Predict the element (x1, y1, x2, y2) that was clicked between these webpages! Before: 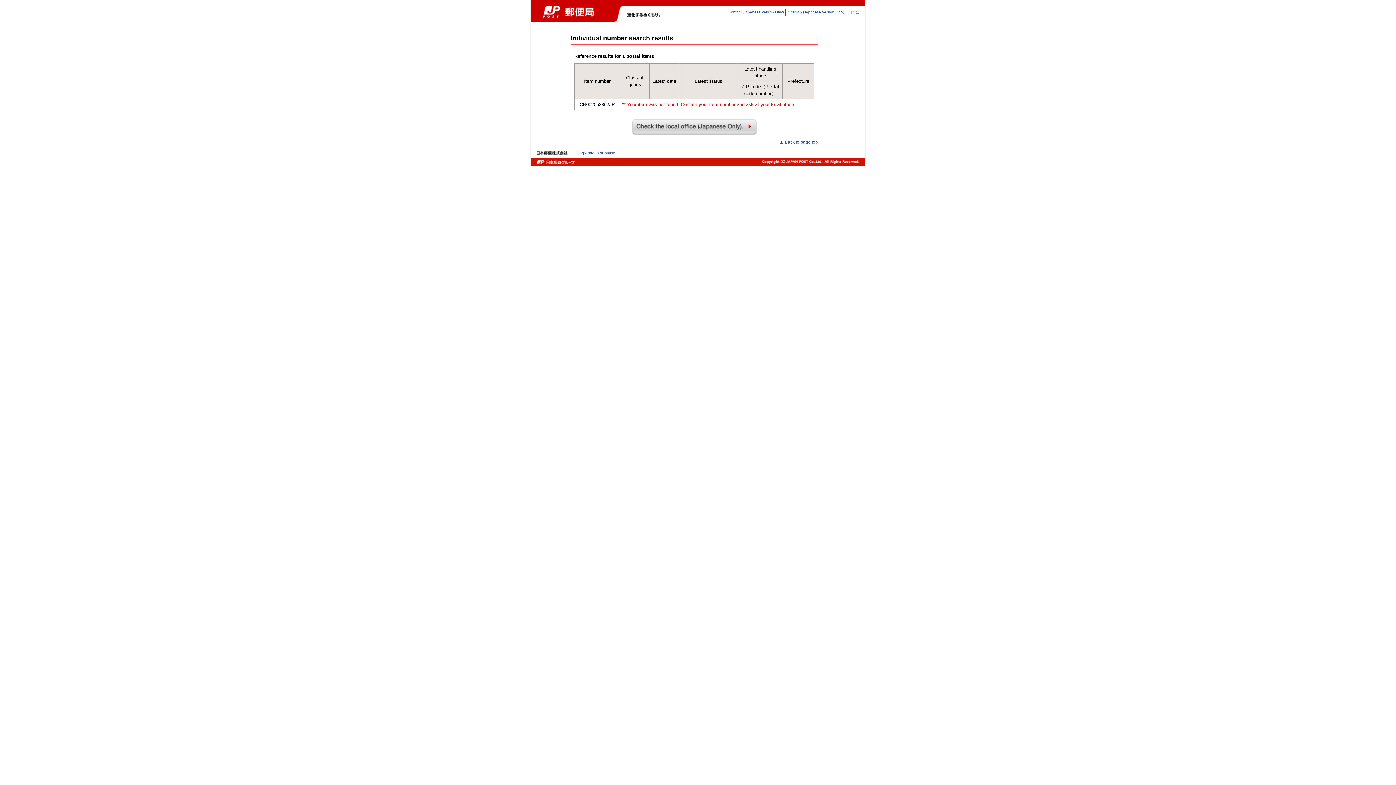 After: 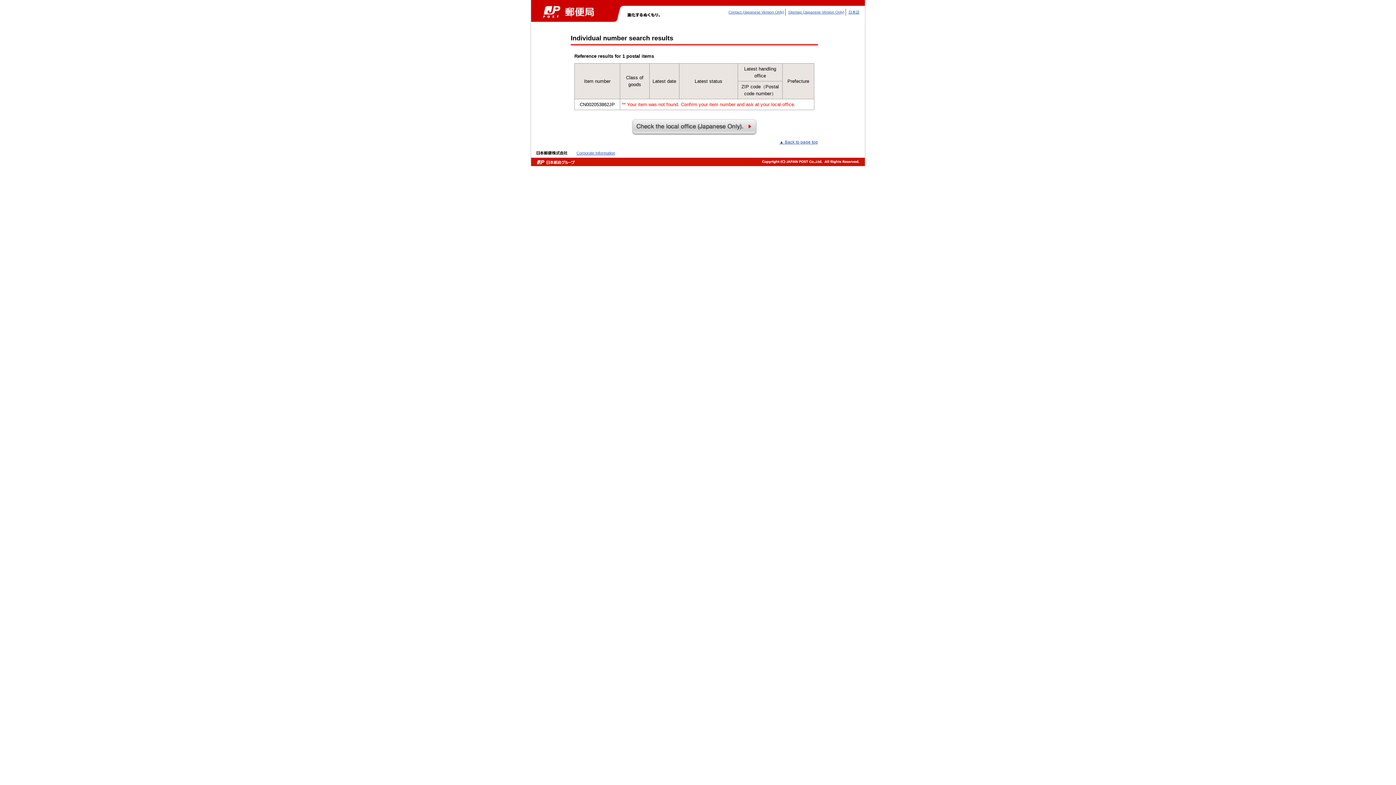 Action: label: ▲ Back to page top bbox: (775, 138, 818, 145)